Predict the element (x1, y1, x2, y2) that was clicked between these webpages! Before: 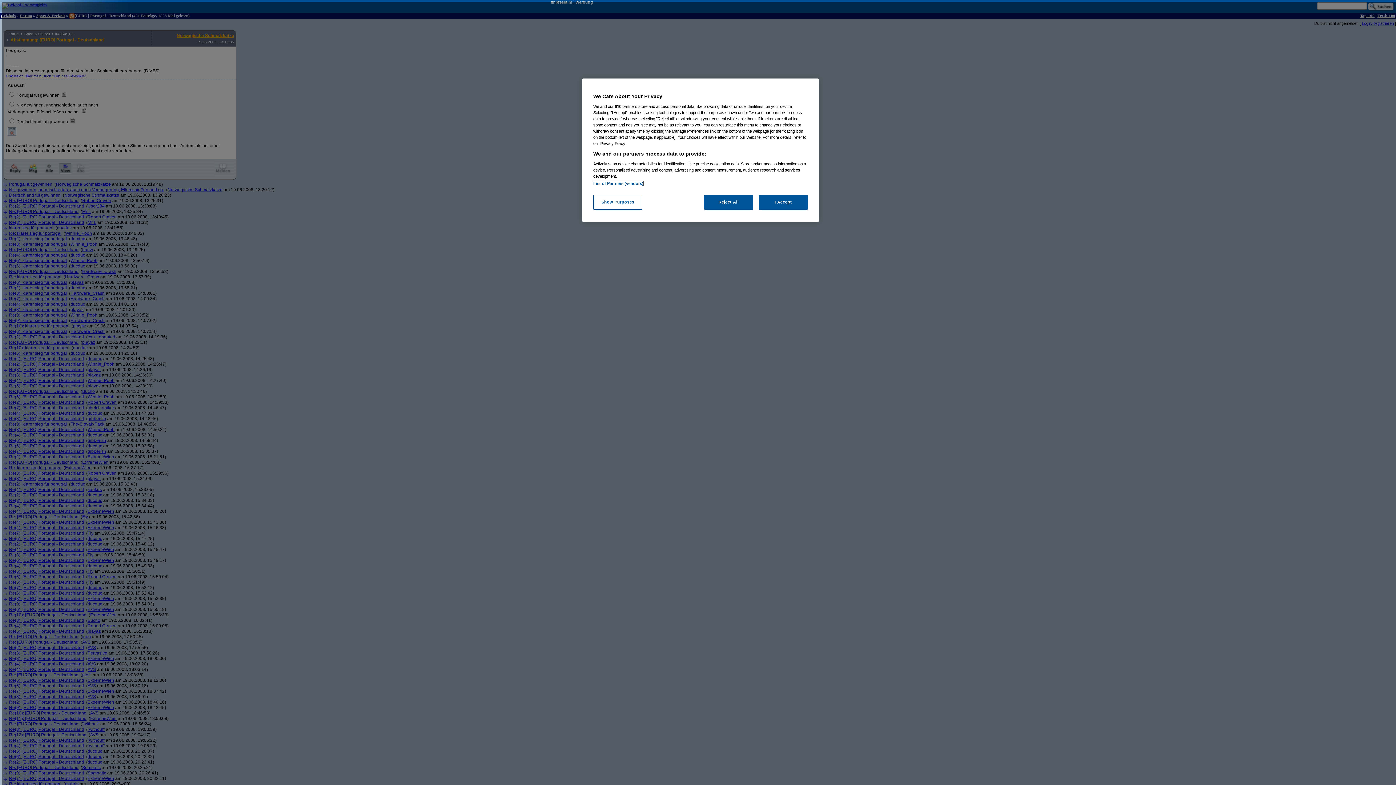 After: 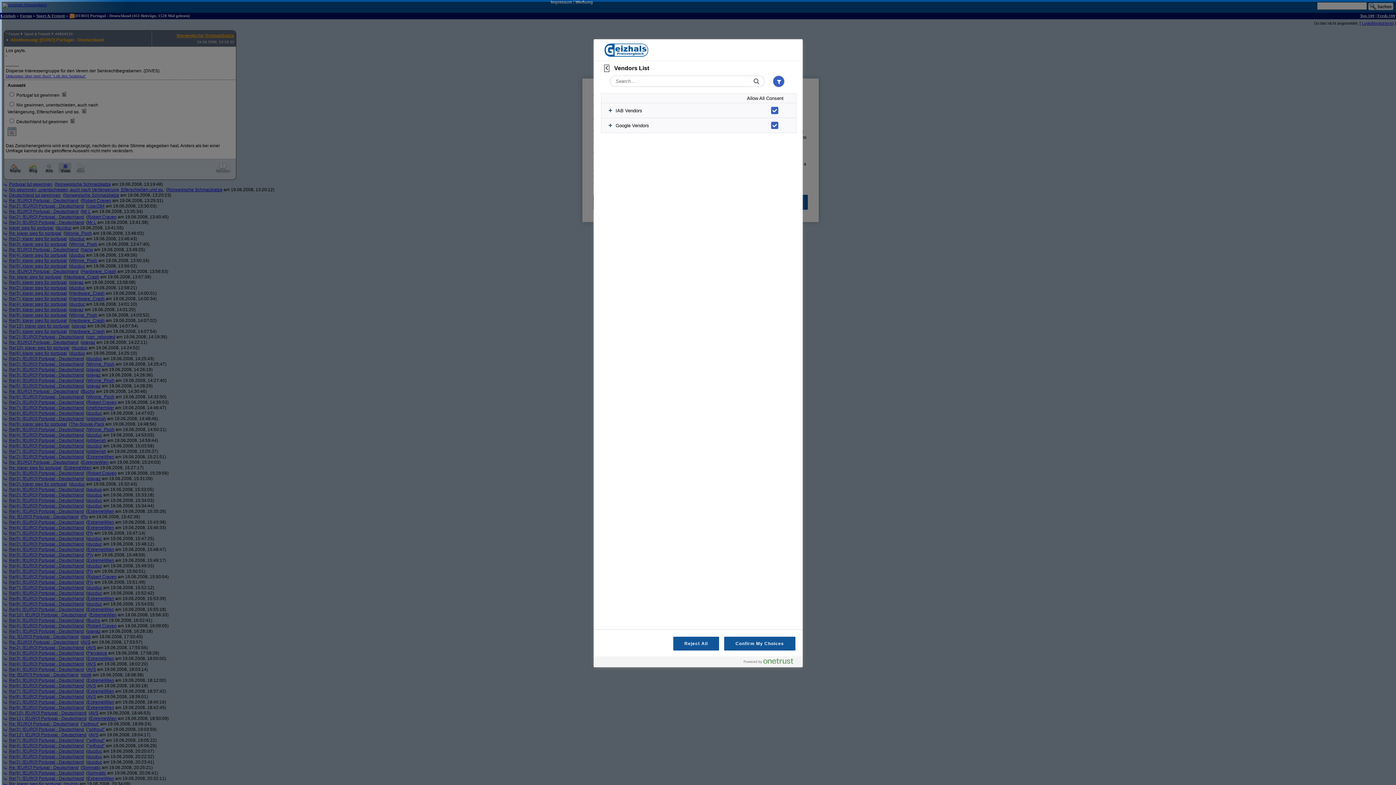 Action: bbox: (593, 181, 643, 185) label: List of Partners (vendors)